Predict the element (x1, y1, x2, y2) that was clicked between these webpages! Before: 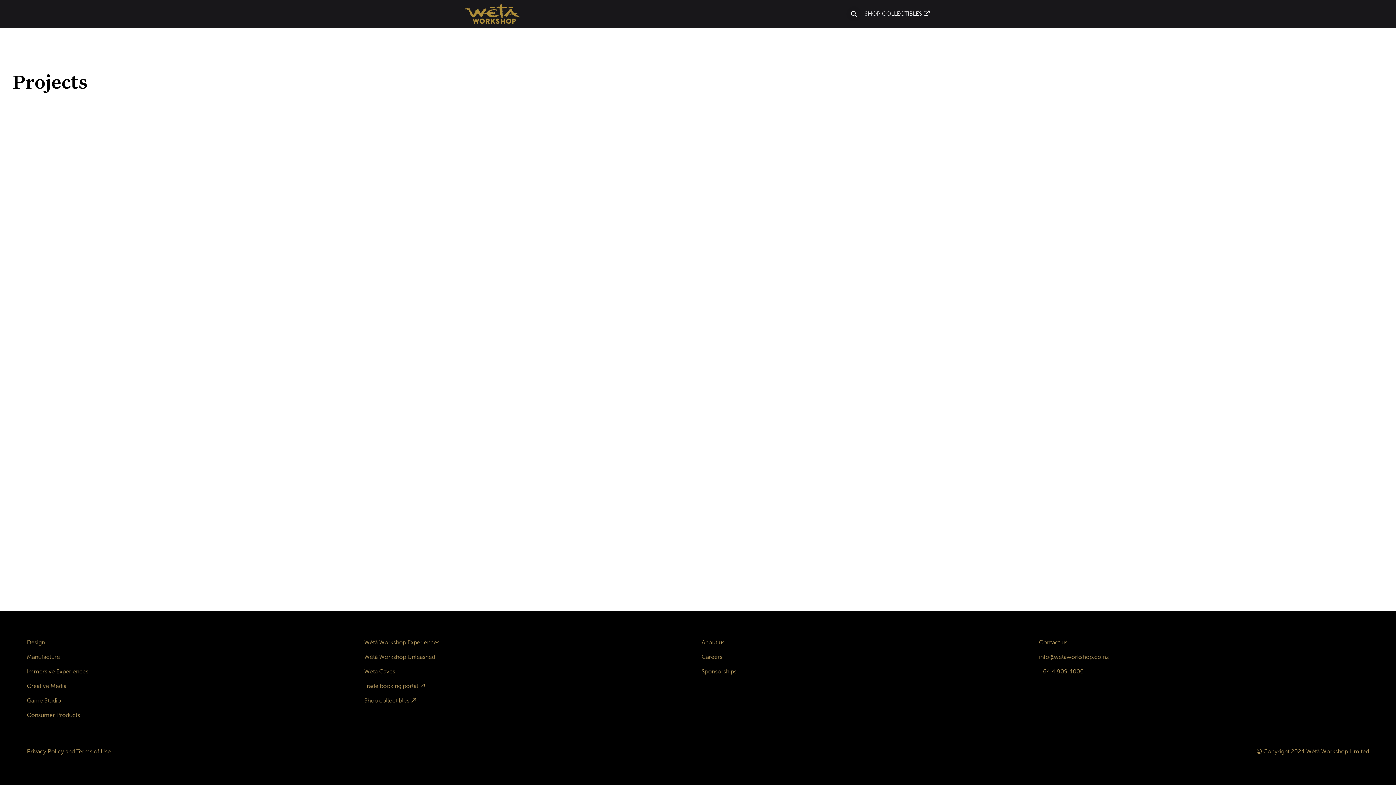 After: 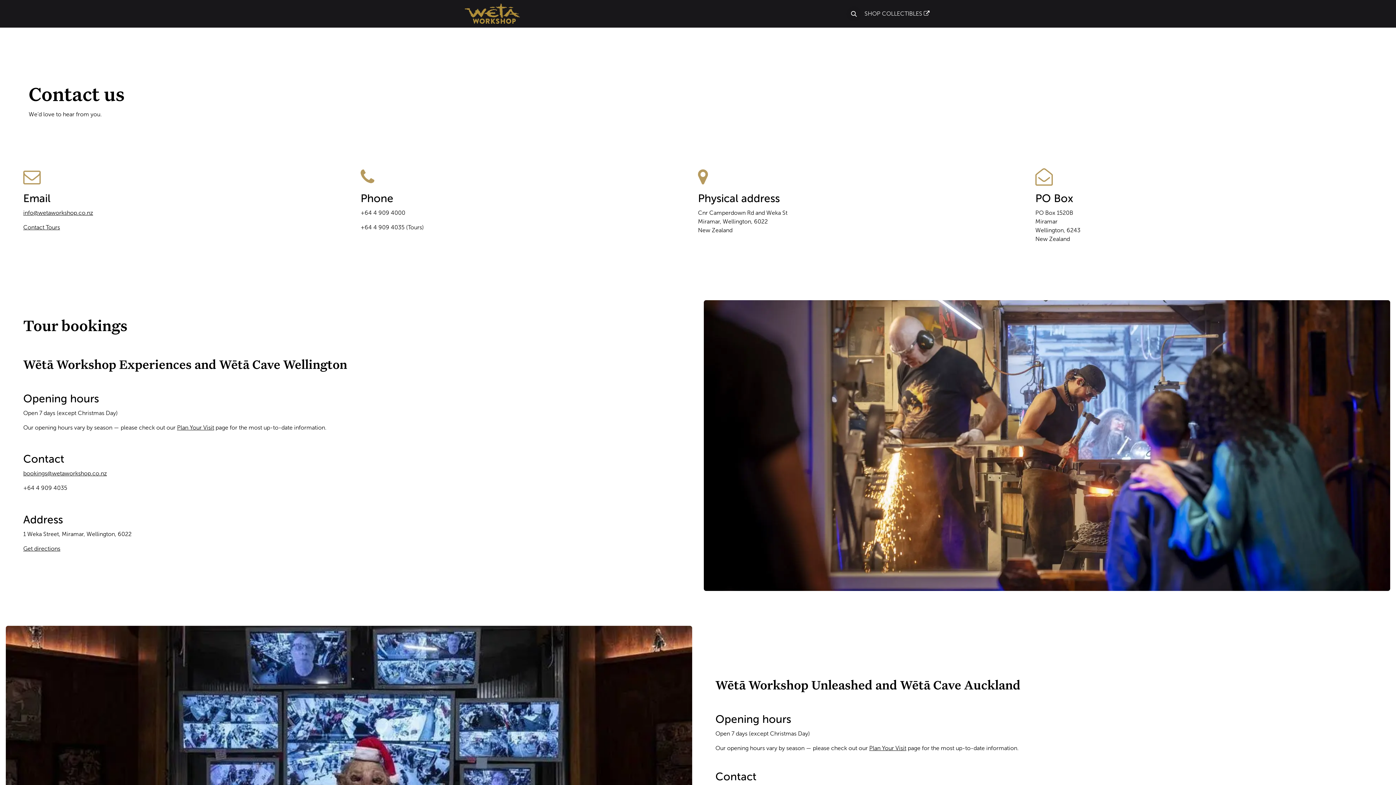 Action: bbox: (1039, 639, 1067, 646) label: Contact us